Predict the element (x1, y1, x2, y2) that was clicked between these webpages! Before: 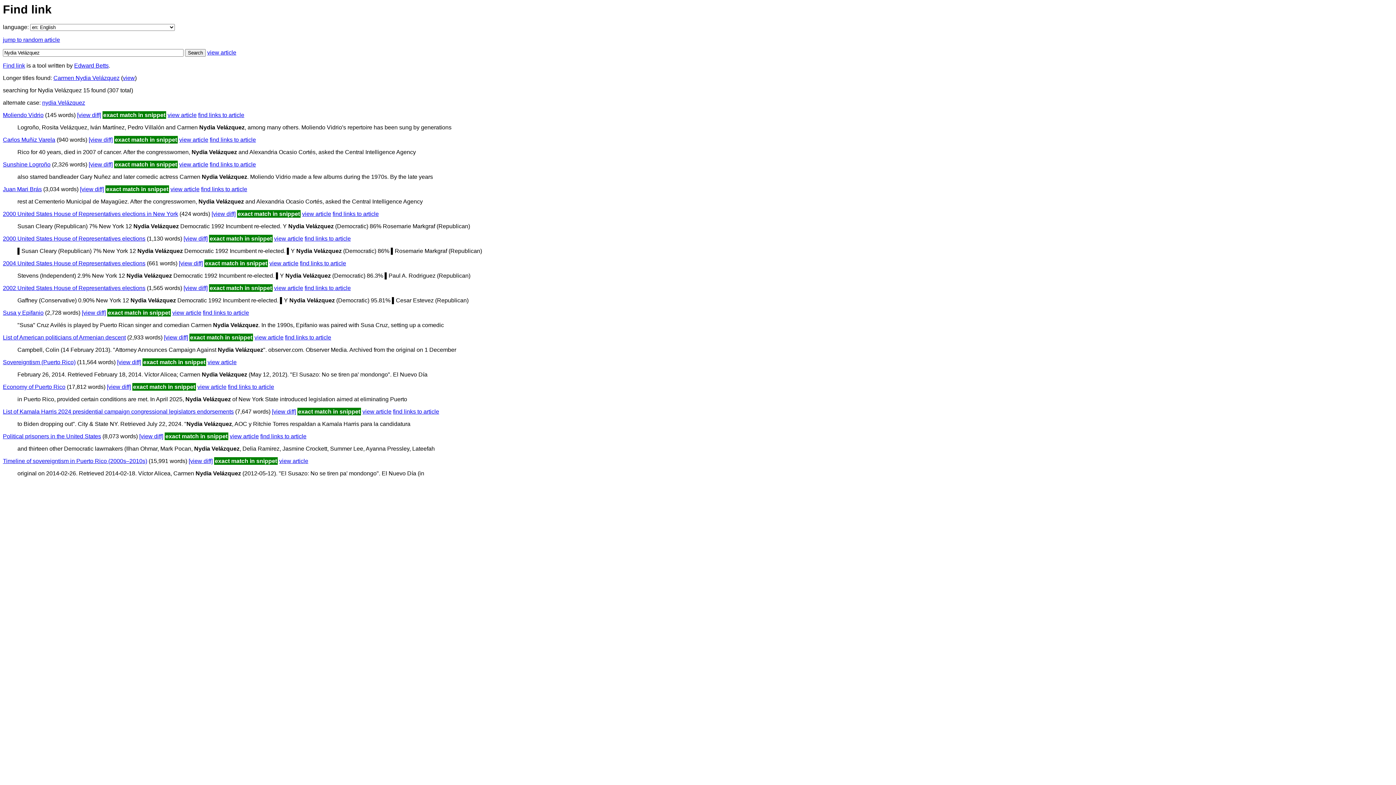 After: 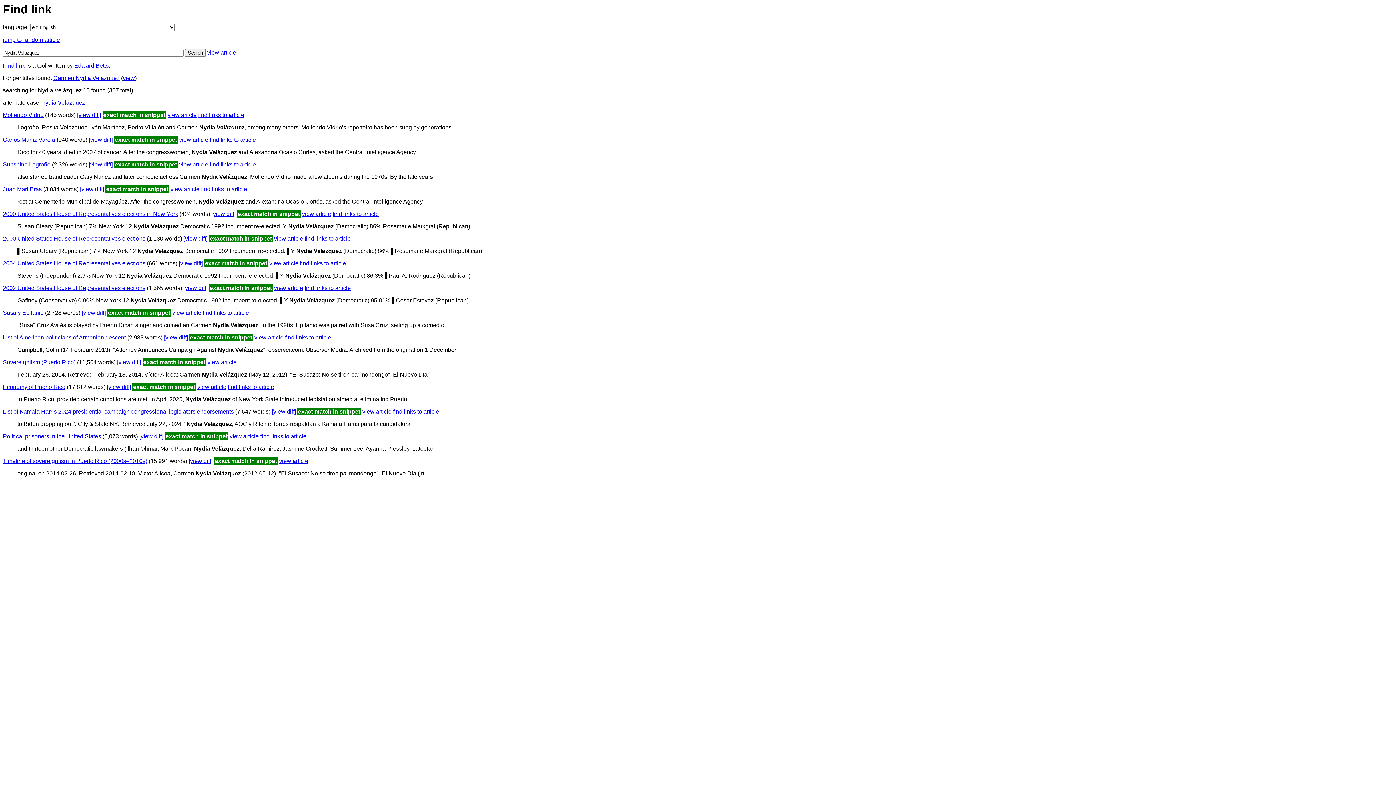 Action: label: Sovereigntism (Puerto Rico) bbox: (2, 359, 75, 365)